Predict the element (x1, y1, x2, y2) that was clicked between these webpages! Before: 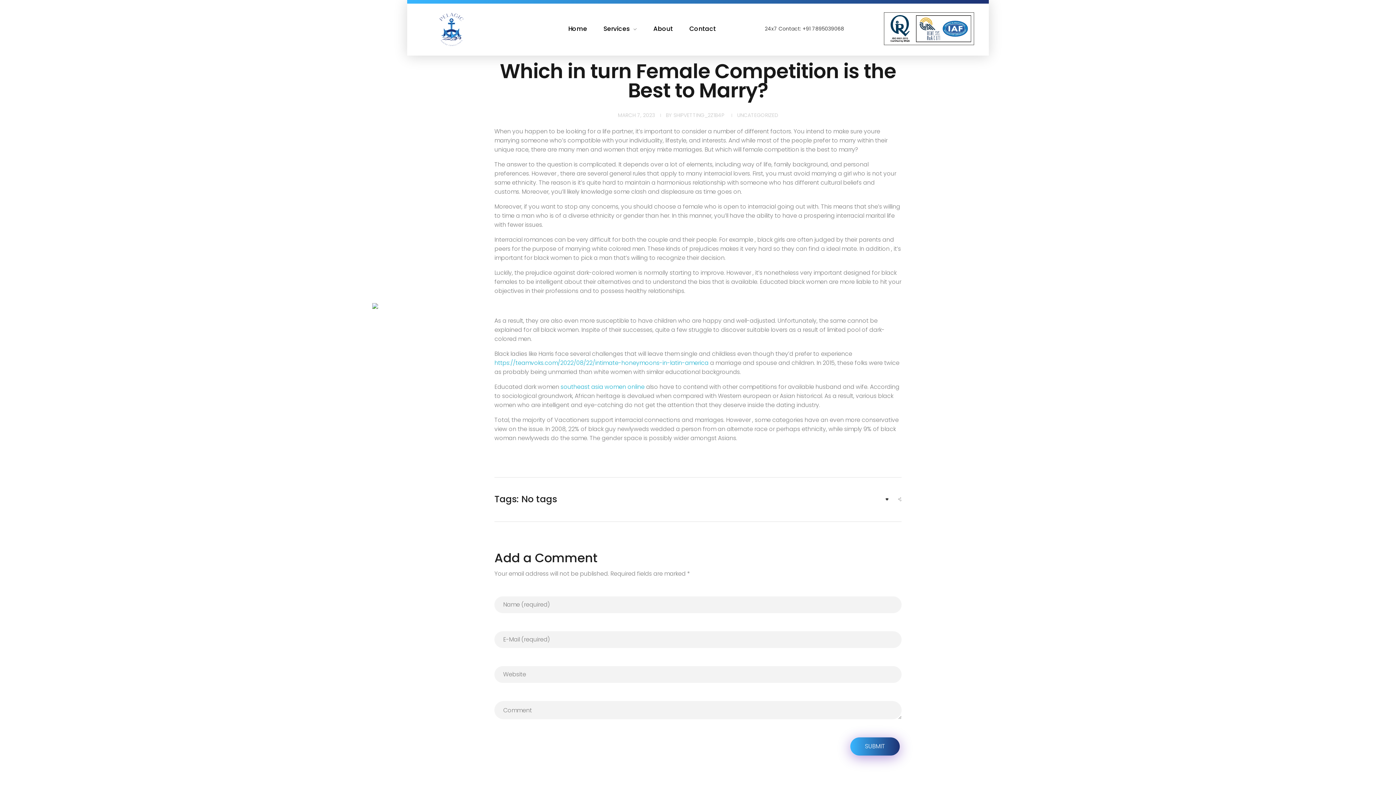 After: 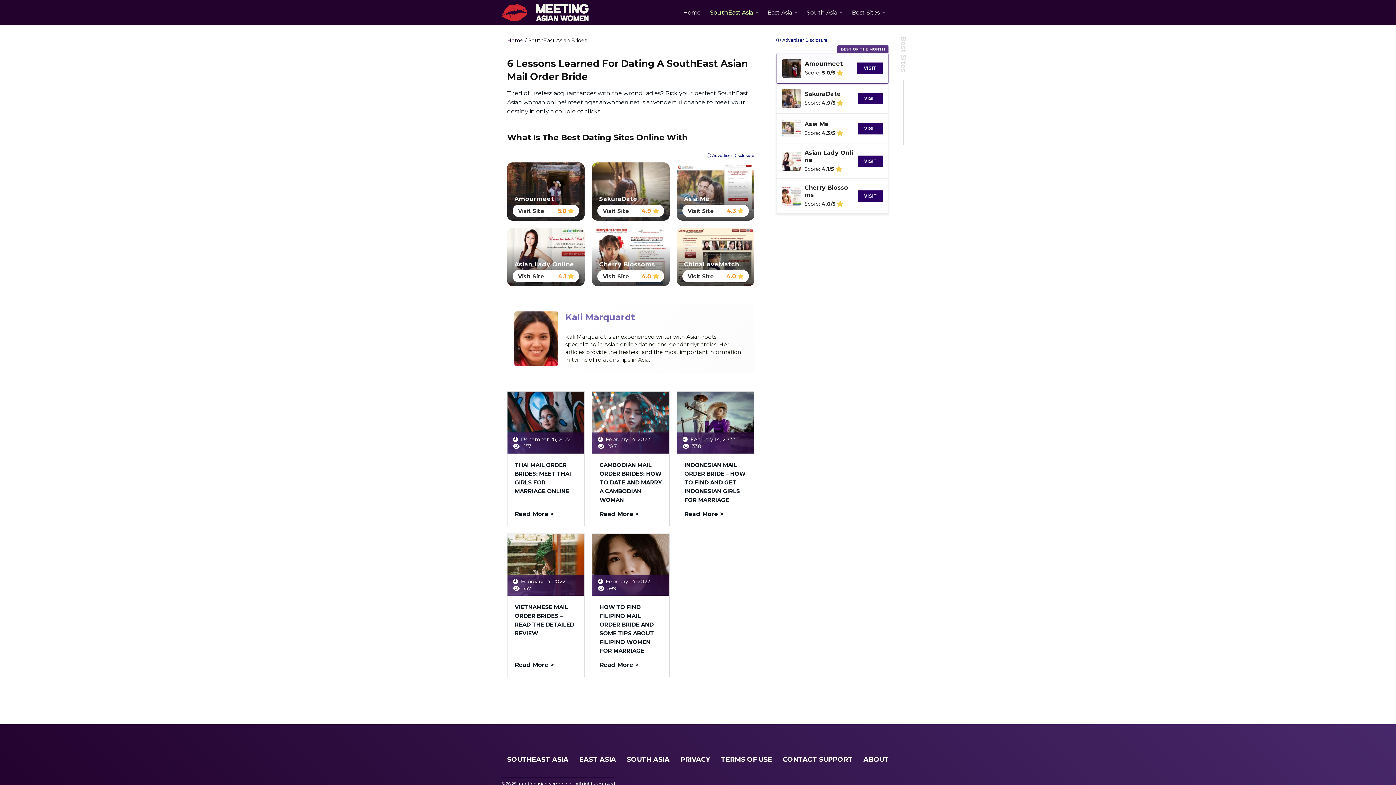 Action: bbox: (560, 382, 644, 391) label: southeast asia women online